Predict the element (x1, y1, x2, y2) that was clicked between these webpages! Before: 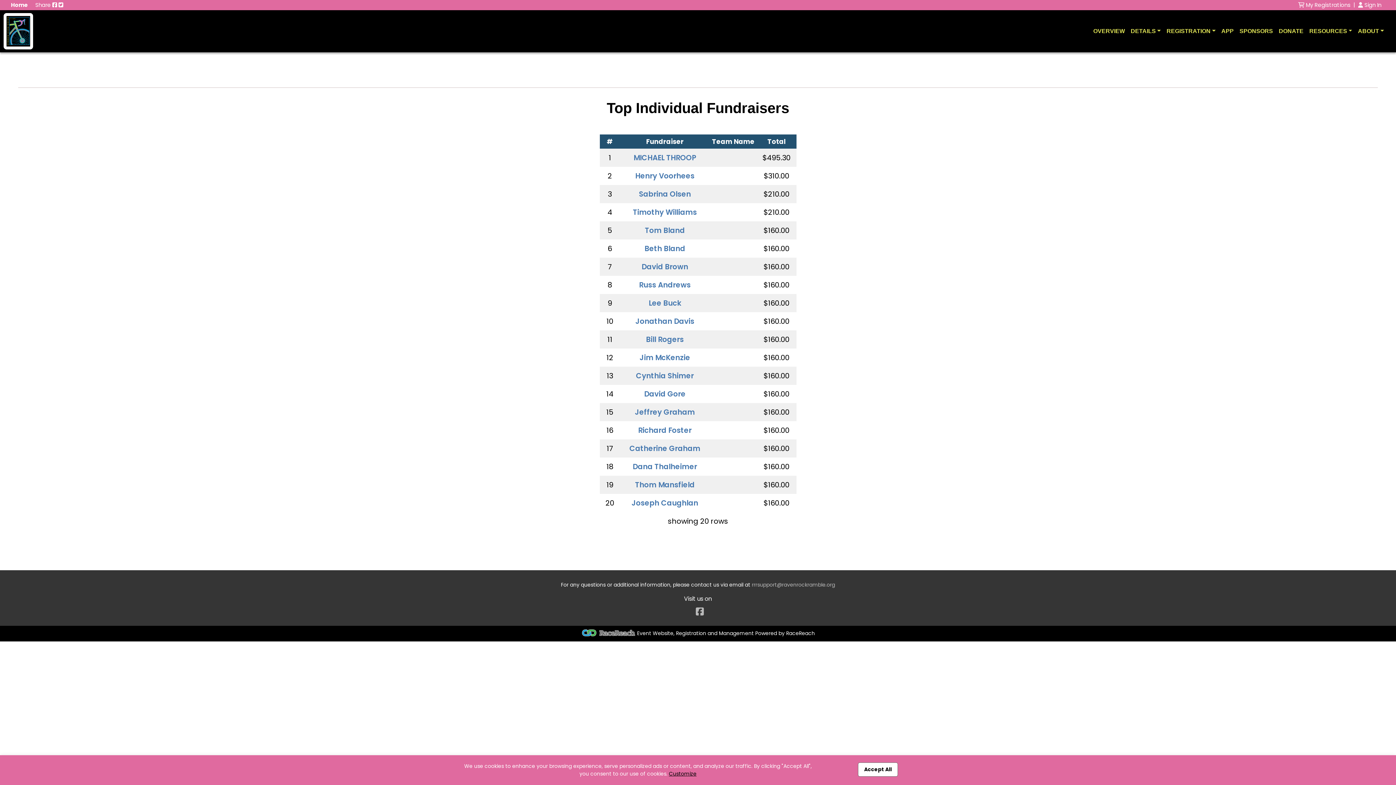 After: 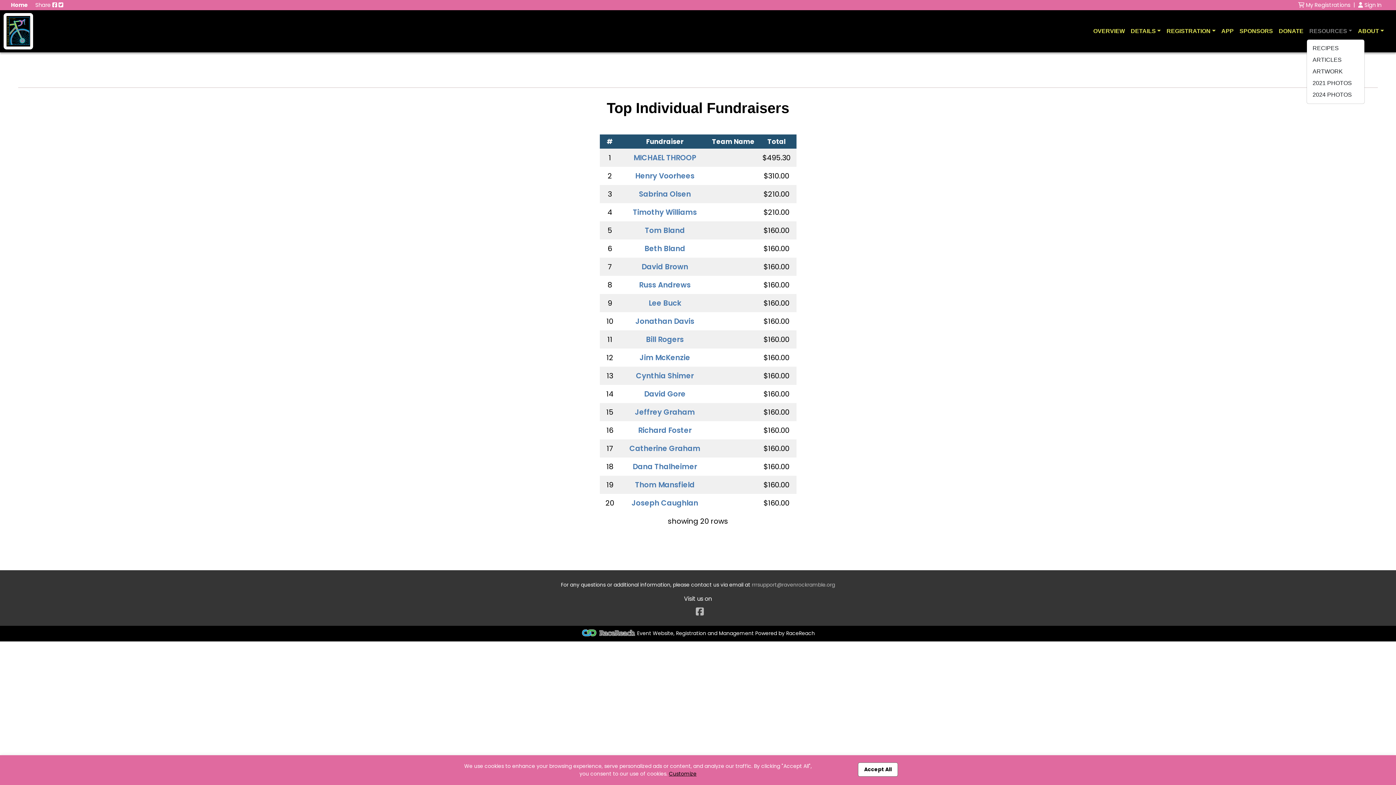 Action: label: RESOURCES bbox: (1306, 24, 1355, 38)